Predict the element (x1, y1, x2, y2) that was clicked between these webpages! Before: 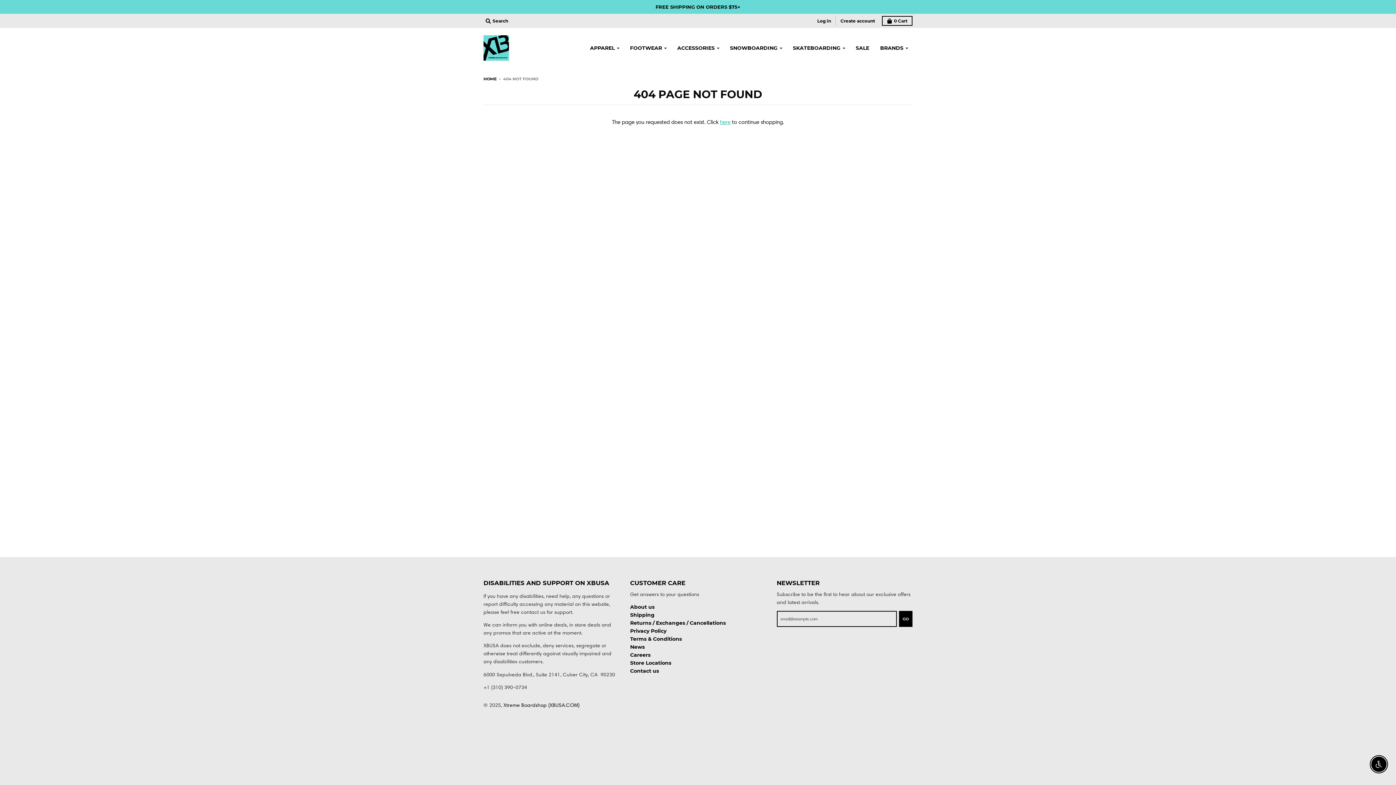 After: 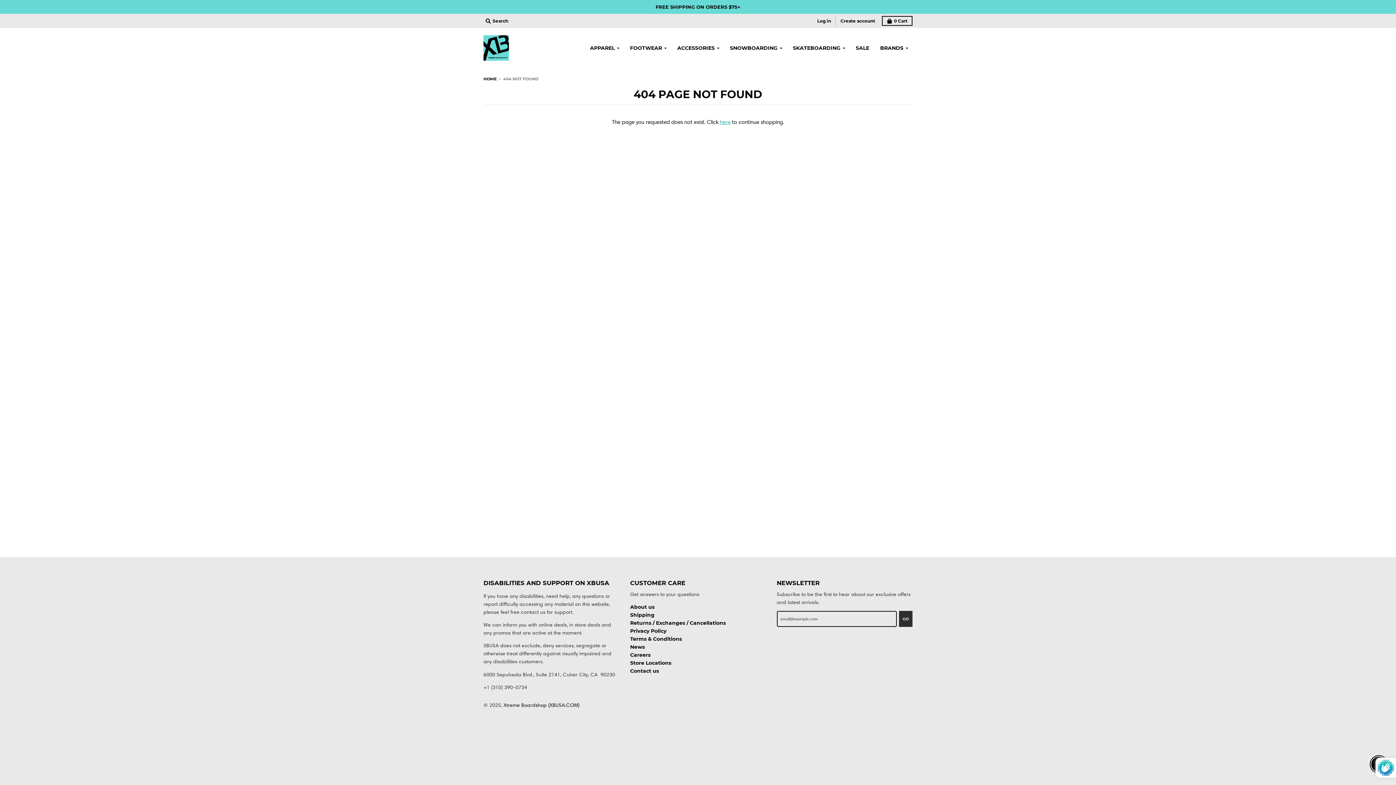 Action: label: GO bbox: (899, 611, 912, 627)